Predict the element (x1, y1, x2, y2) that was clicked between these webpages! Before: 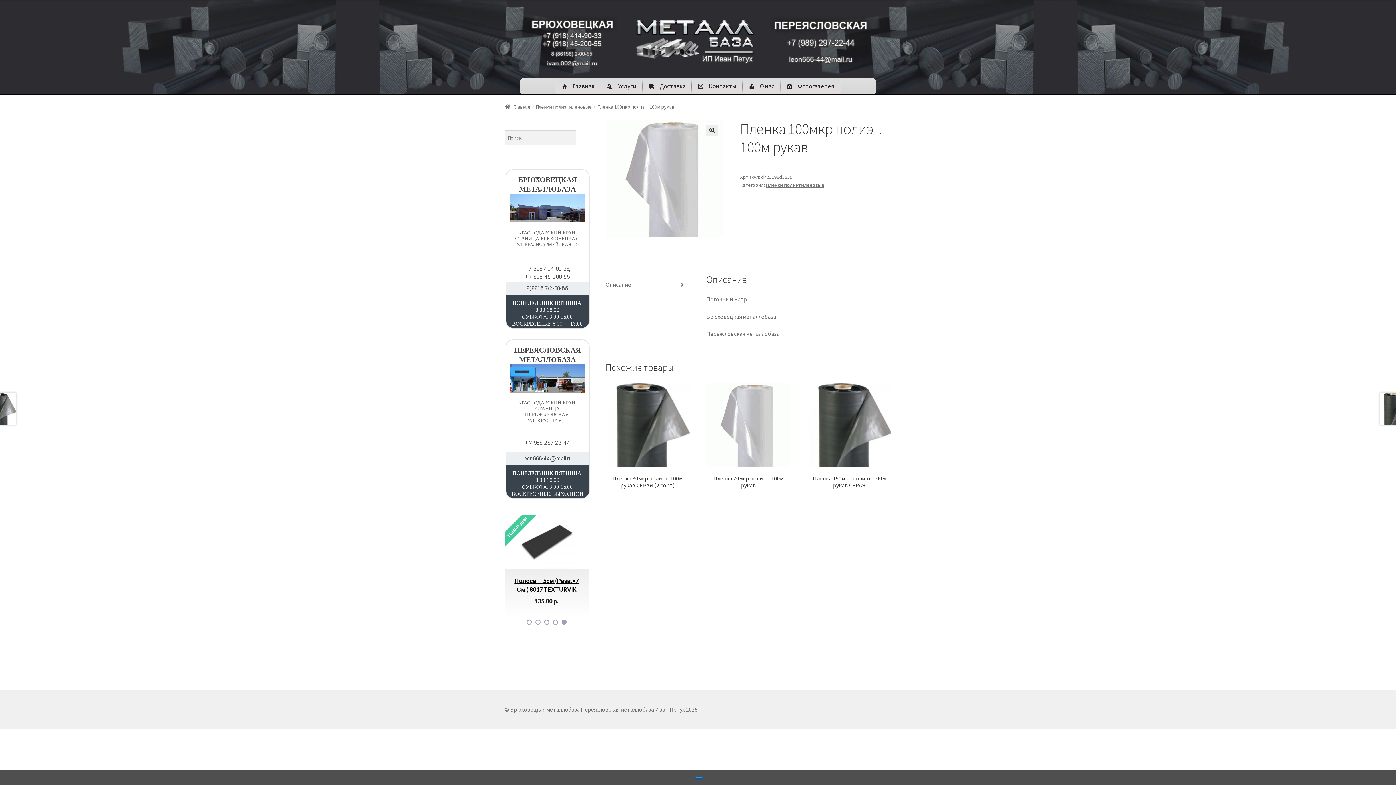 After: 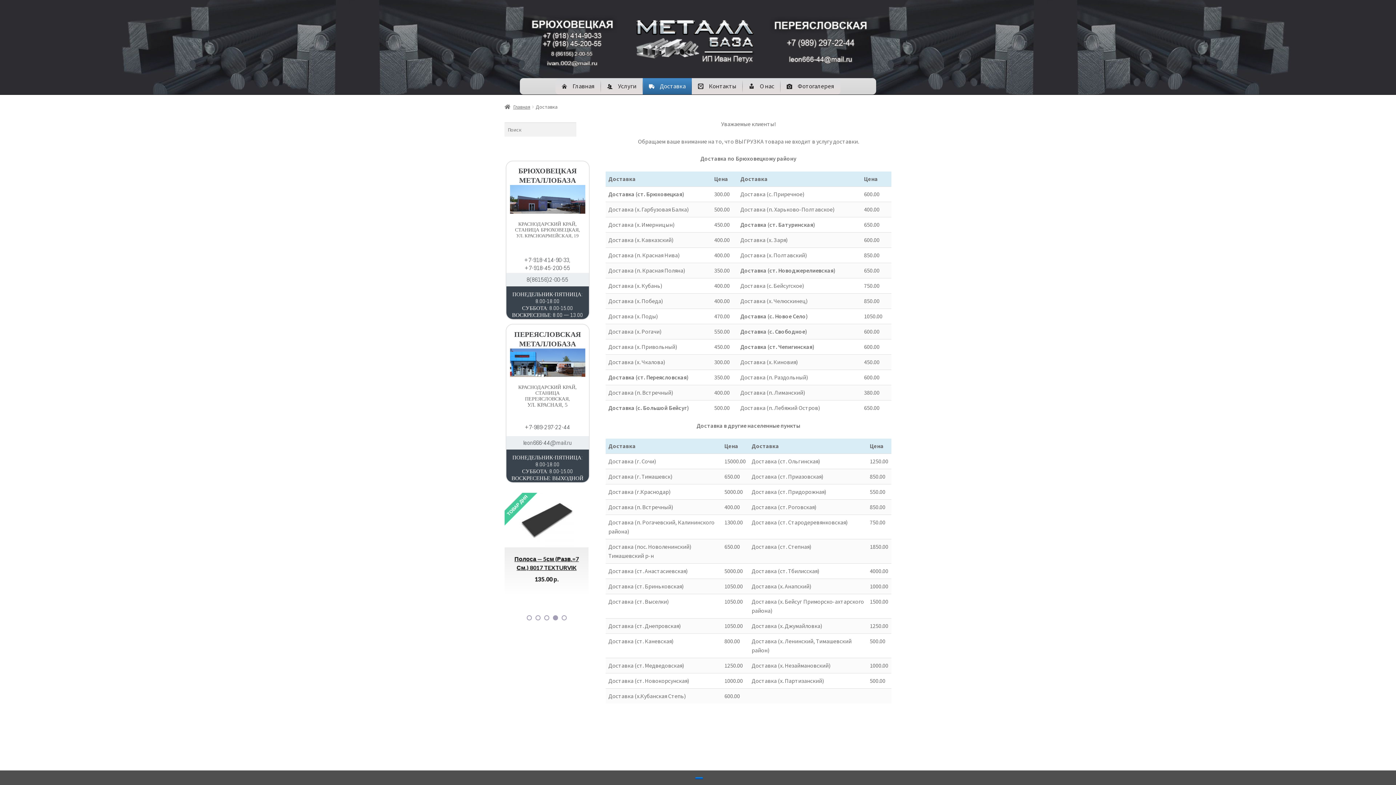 Action: bbox: (642, 78, 692, 94) label: Доставка